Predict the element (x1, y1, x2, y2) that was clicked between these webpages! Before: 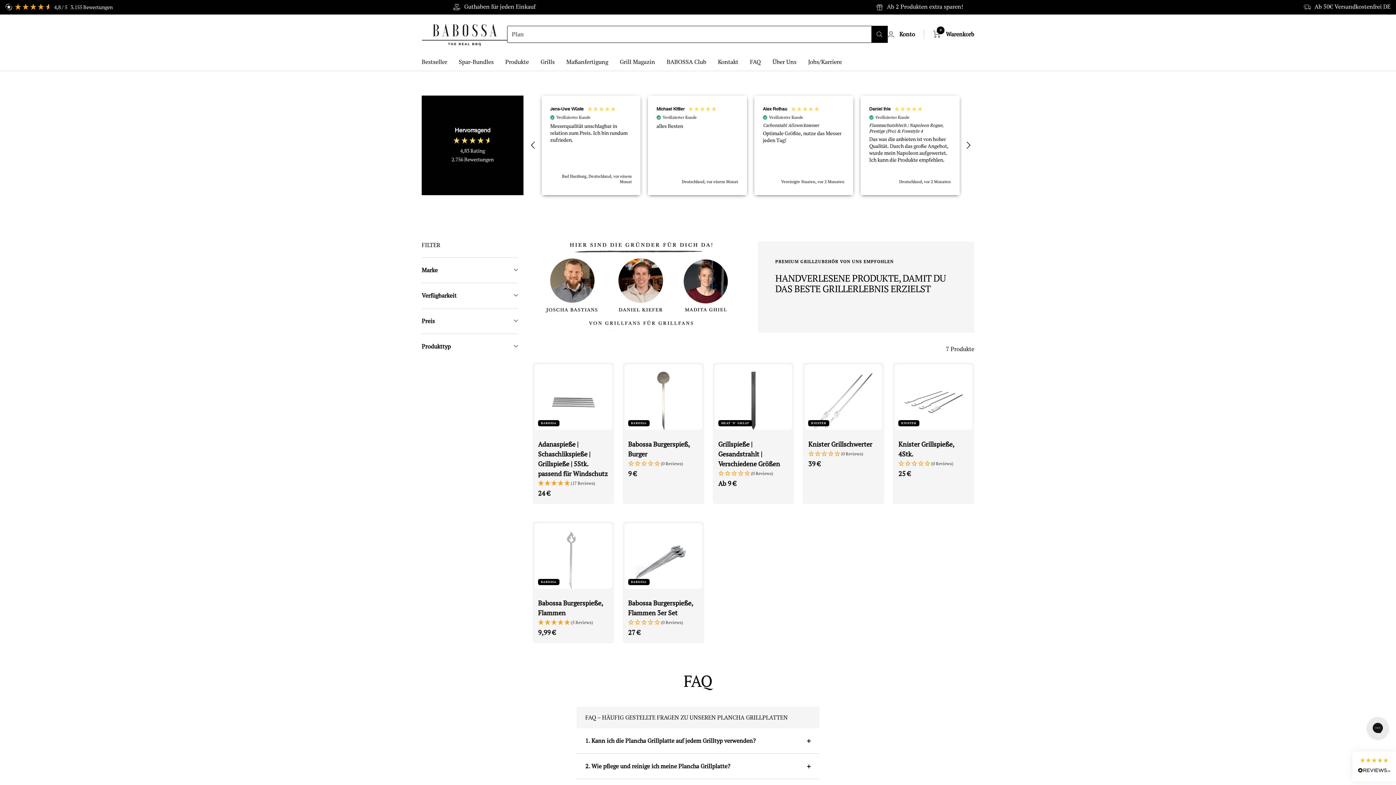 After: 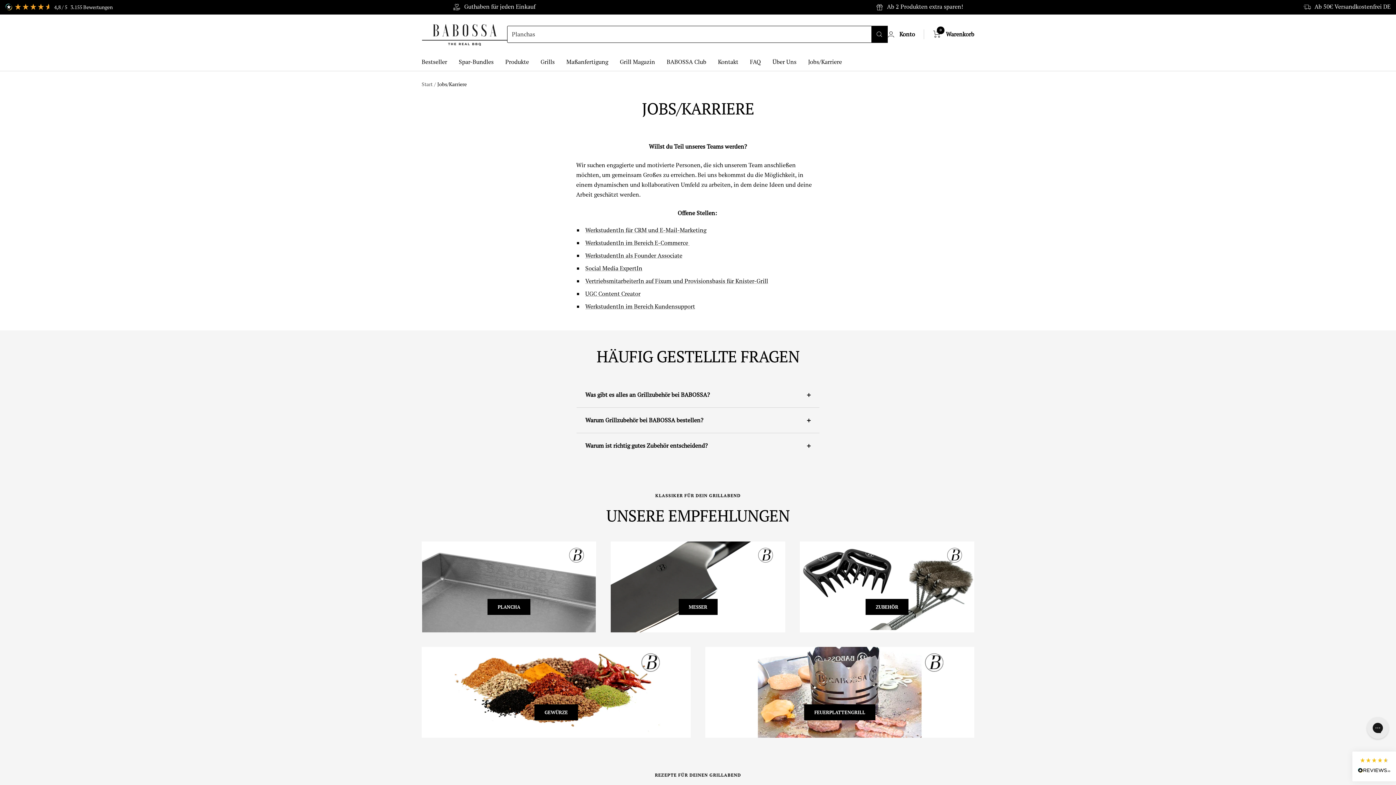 Action: bbox: (808, 57, 842, 67) label: Jobs/Karriere